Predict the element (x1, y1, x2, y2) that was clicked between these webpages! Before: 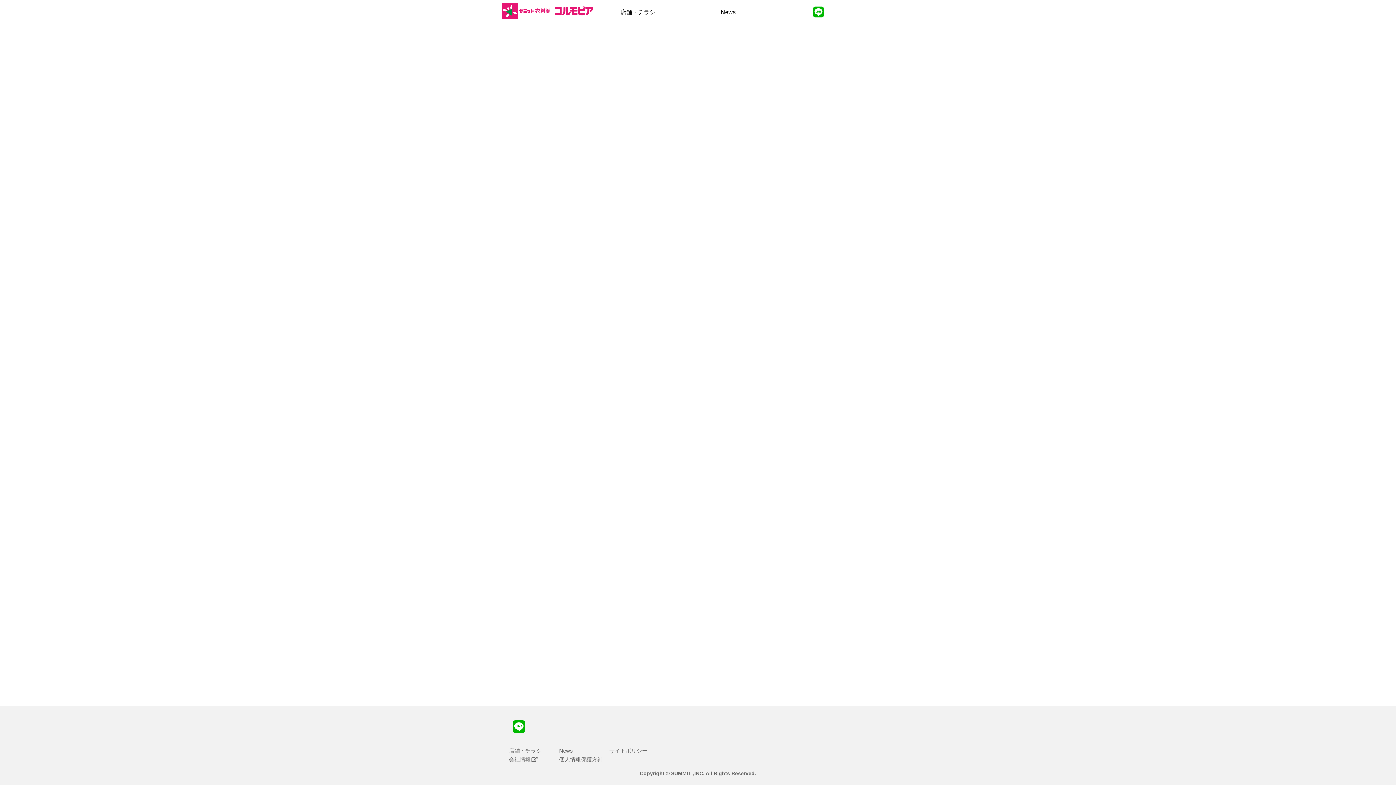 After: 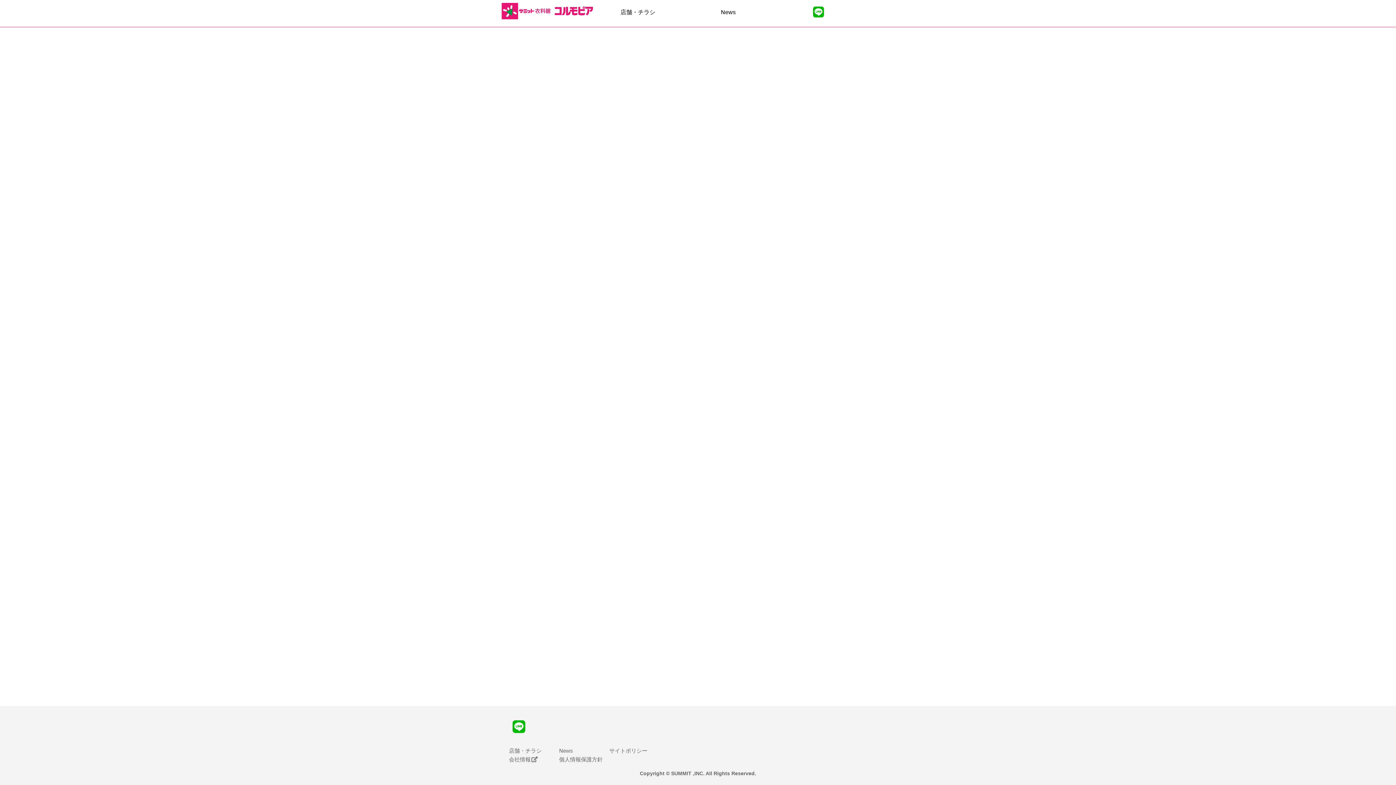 Action: label: 会社情報 bbox: (509, 757, 537, 762)